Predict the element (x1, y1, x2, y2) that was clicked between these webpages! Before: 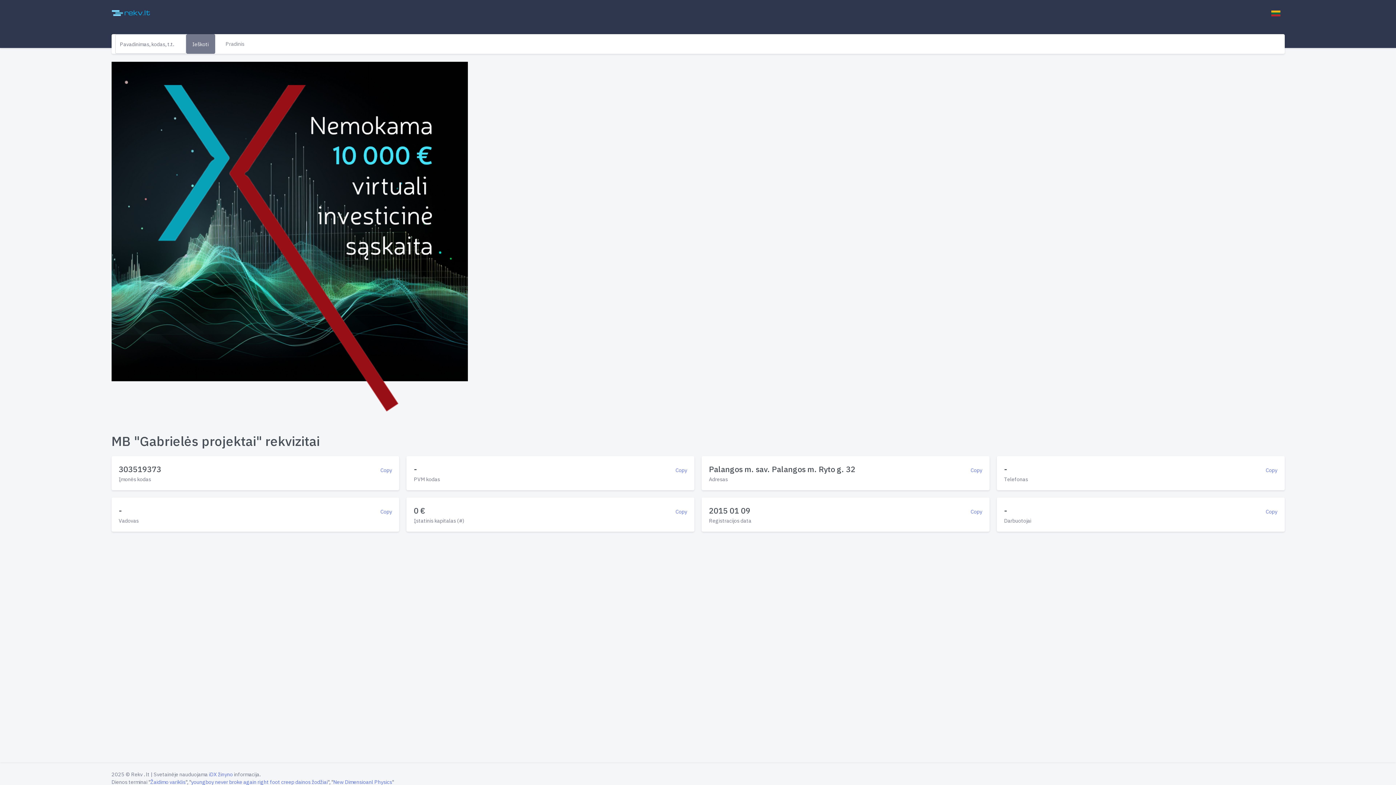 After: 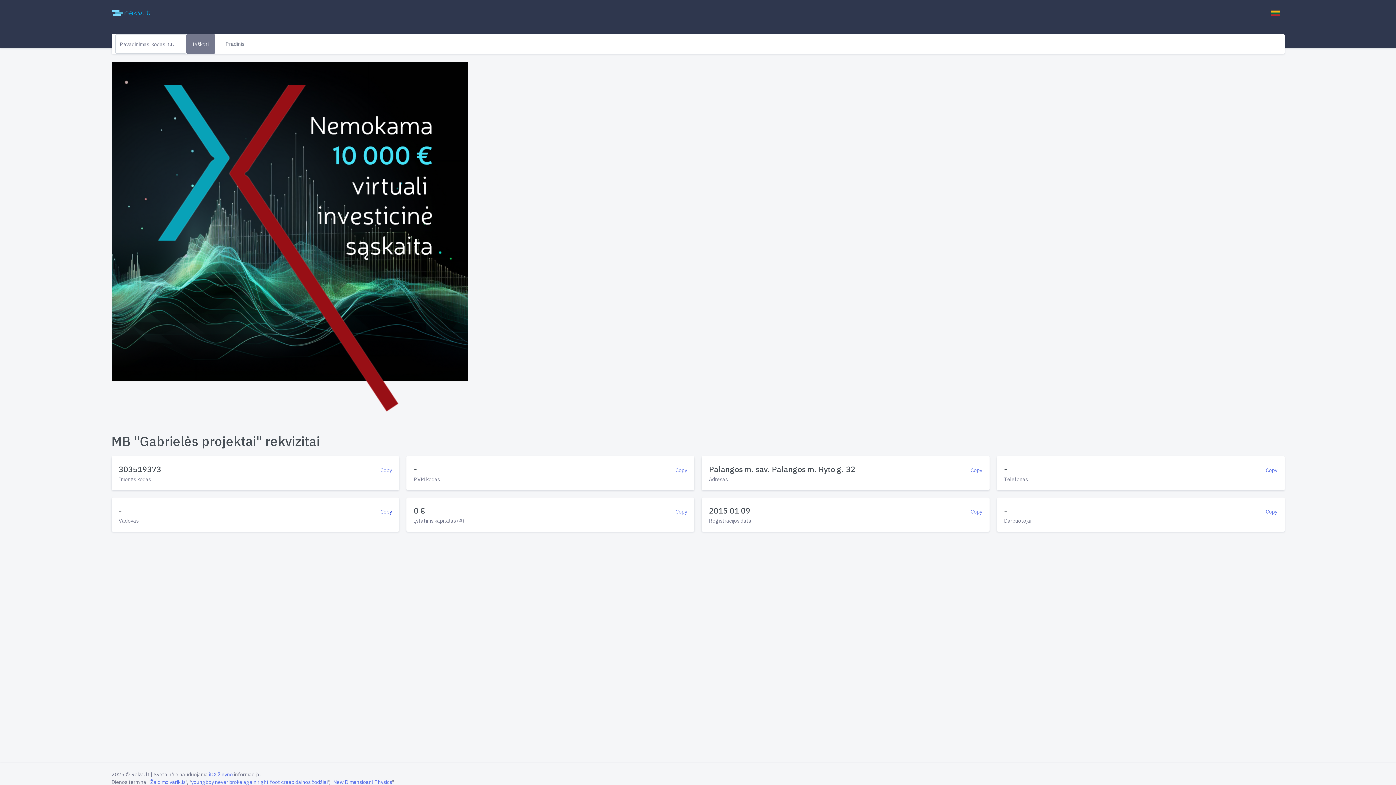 Action: bbox: (380, 508, 392, 515) label: Copy